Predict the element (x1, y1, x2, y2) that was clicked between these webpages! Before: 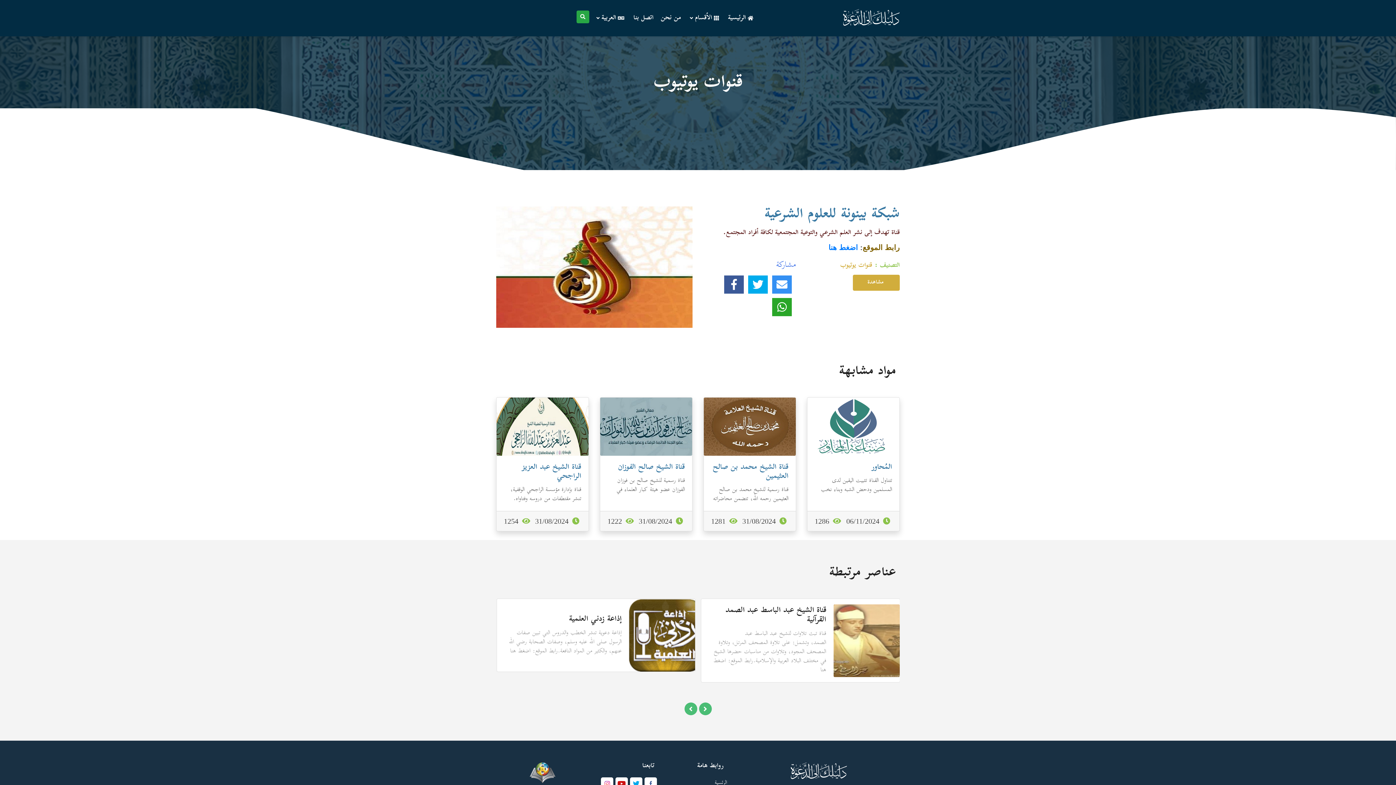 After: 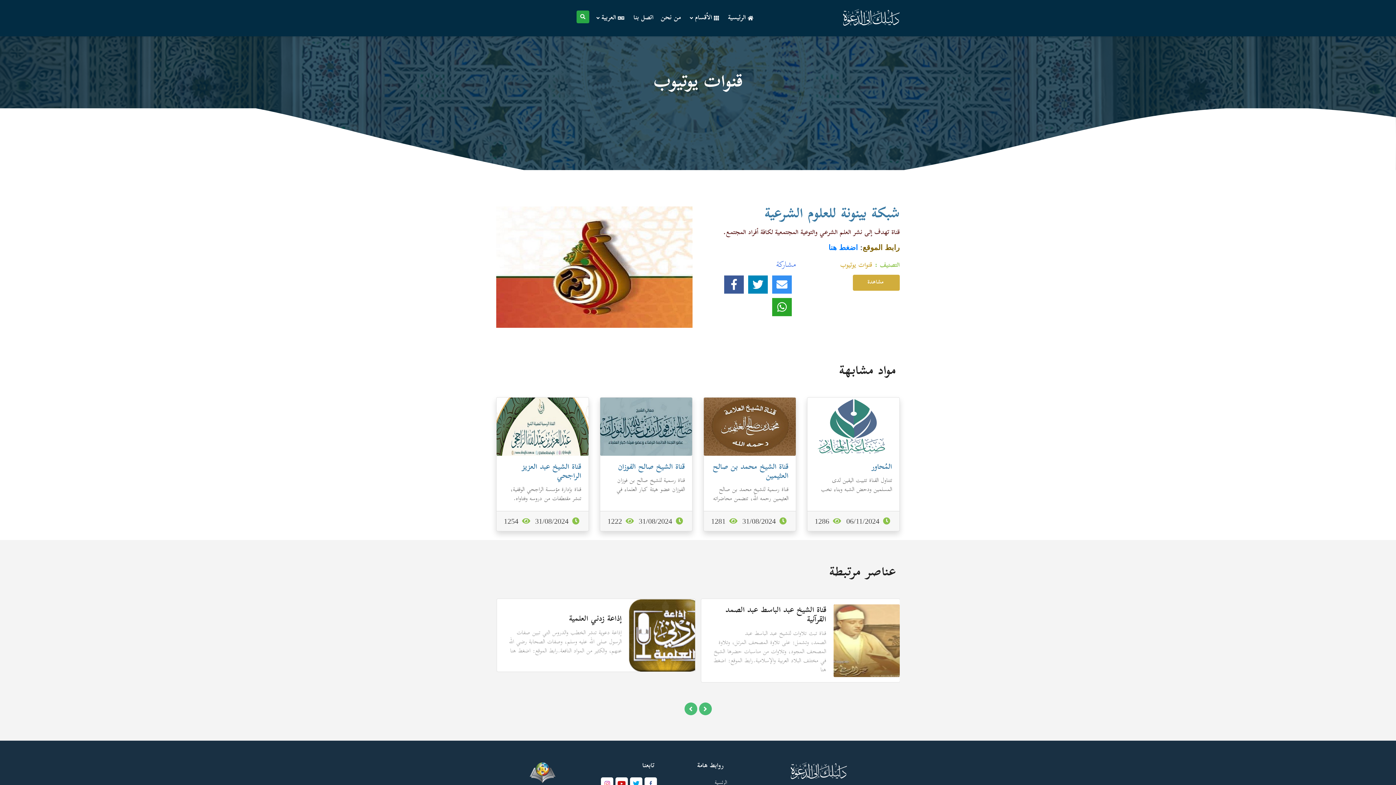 Action: bbox: (748, 275, 768, 293)